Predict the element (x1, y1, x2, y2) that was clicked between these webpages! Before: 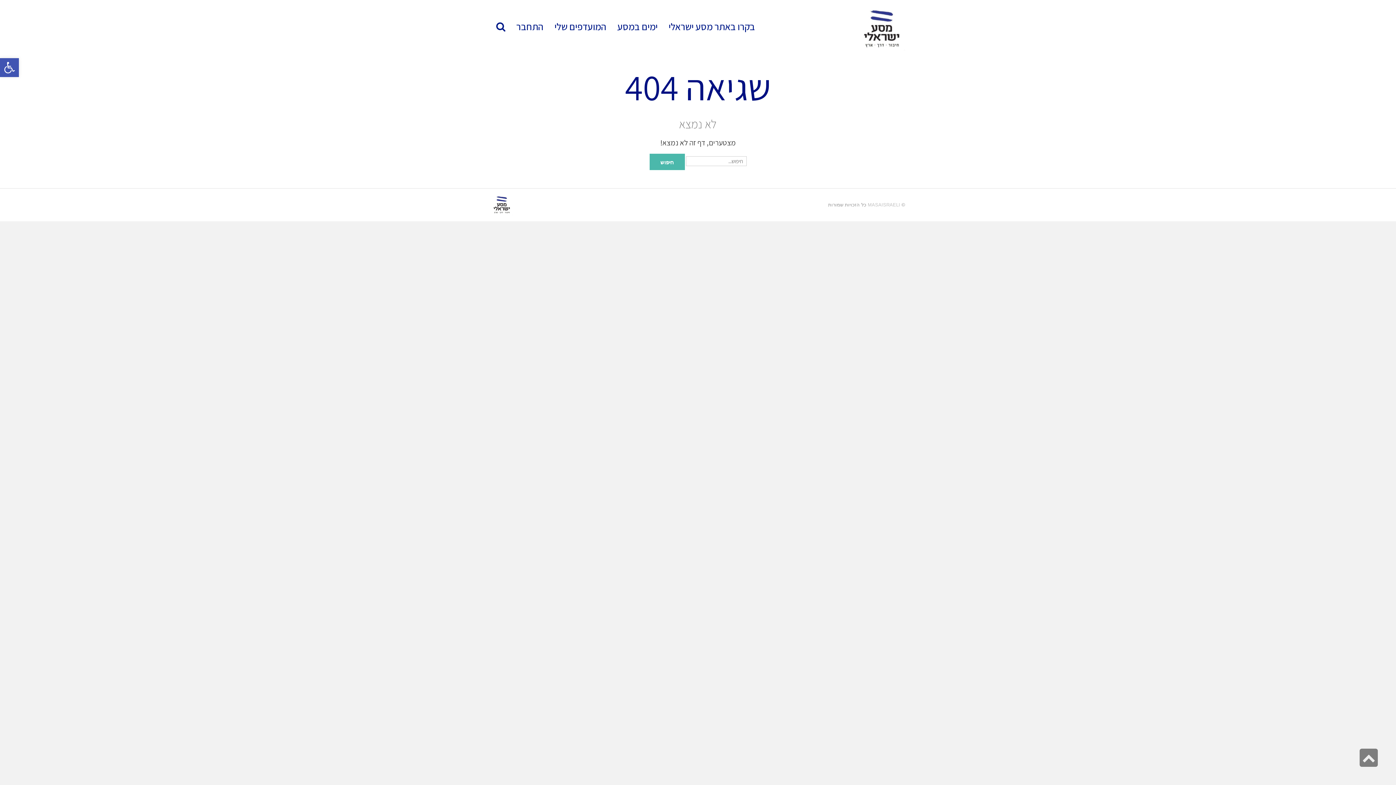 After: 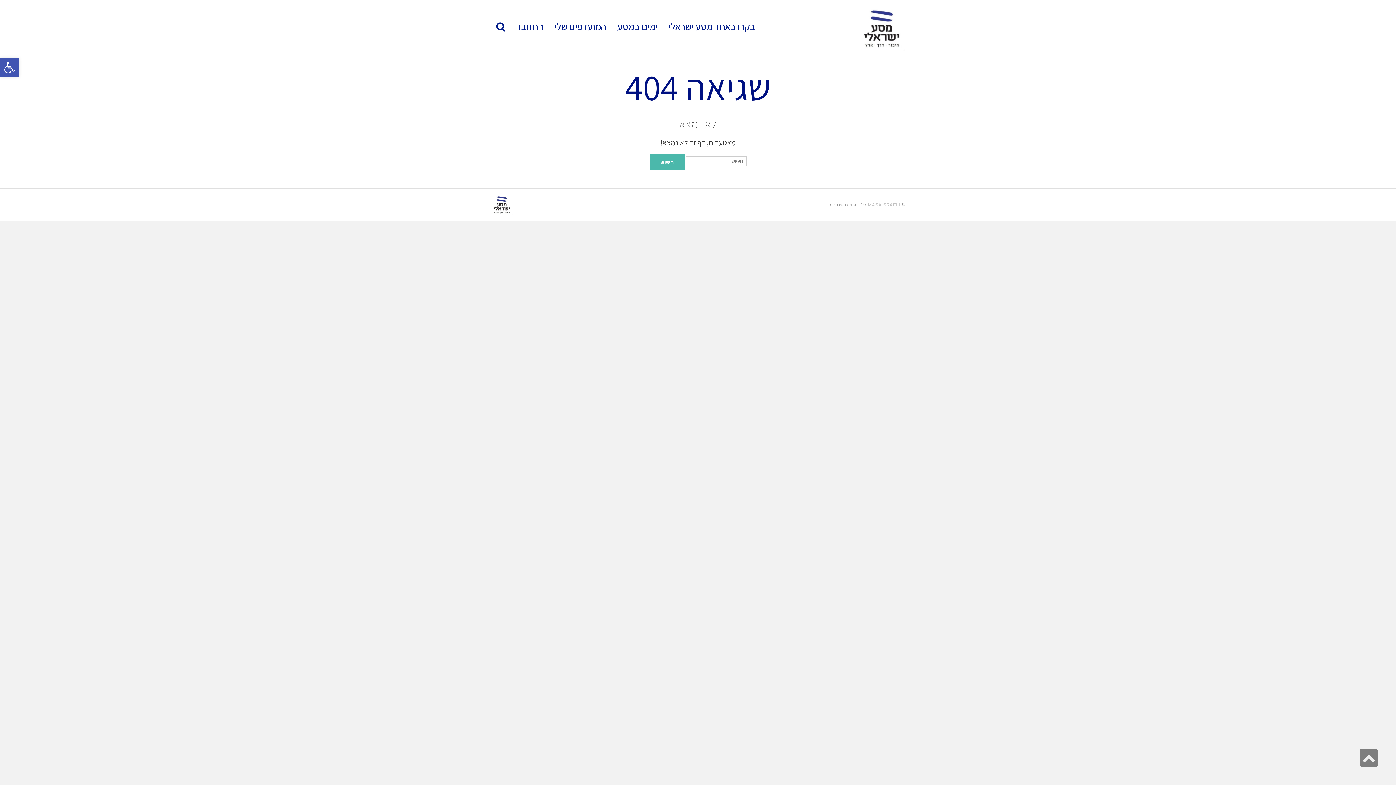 Action: label: גלילה לראש העמוד bbox: (1360, 749, 1378, 767)